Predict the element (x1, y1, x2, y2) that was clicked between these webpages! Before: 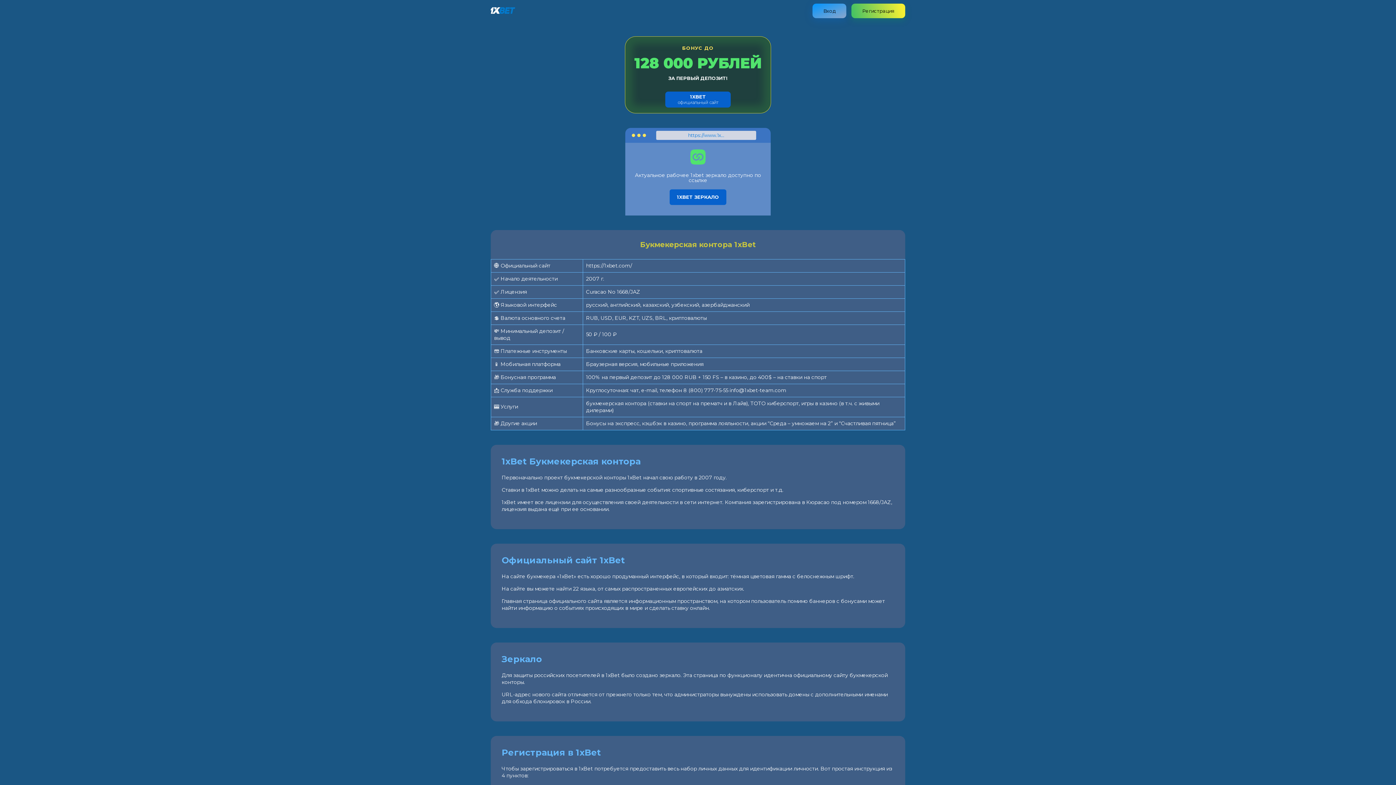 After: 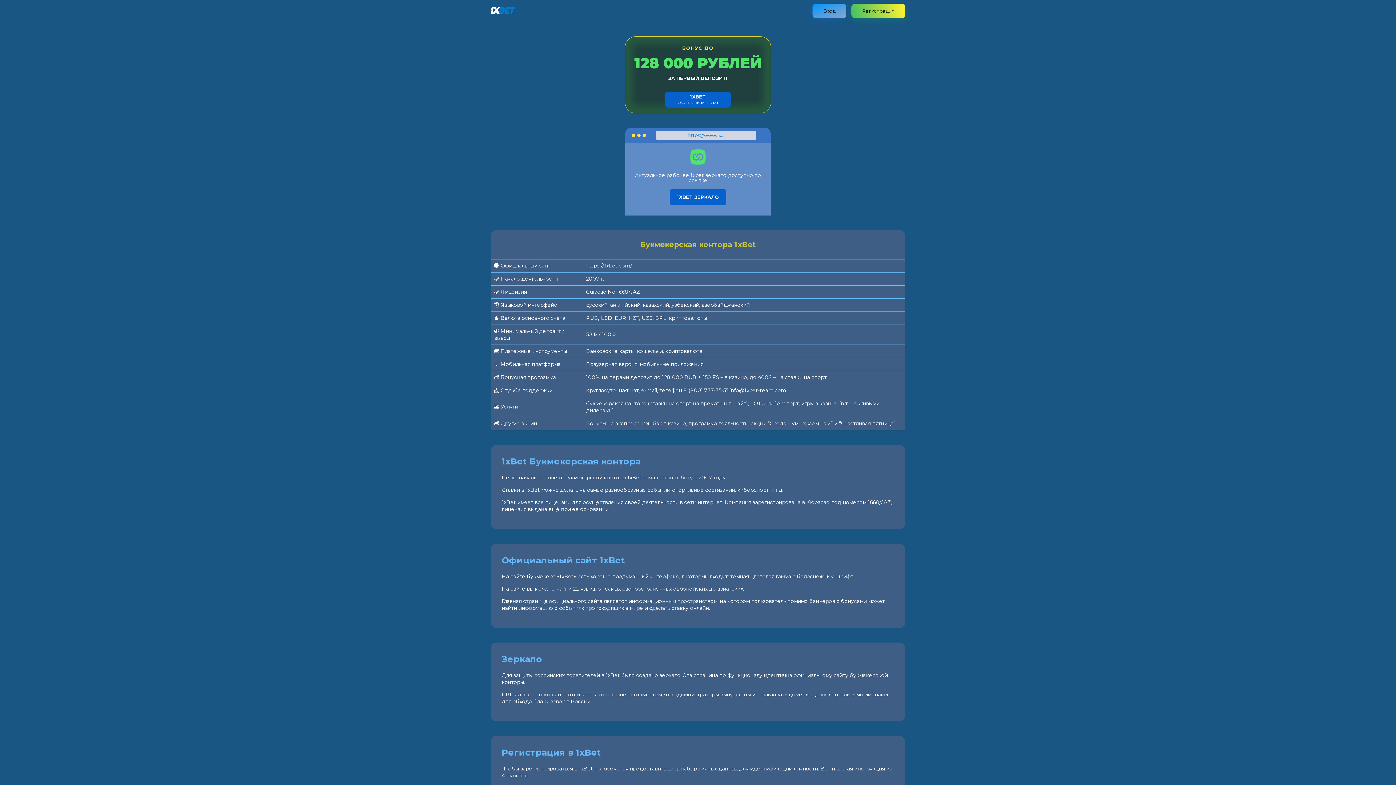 Action: bbox: (490, 8, 515, 15)